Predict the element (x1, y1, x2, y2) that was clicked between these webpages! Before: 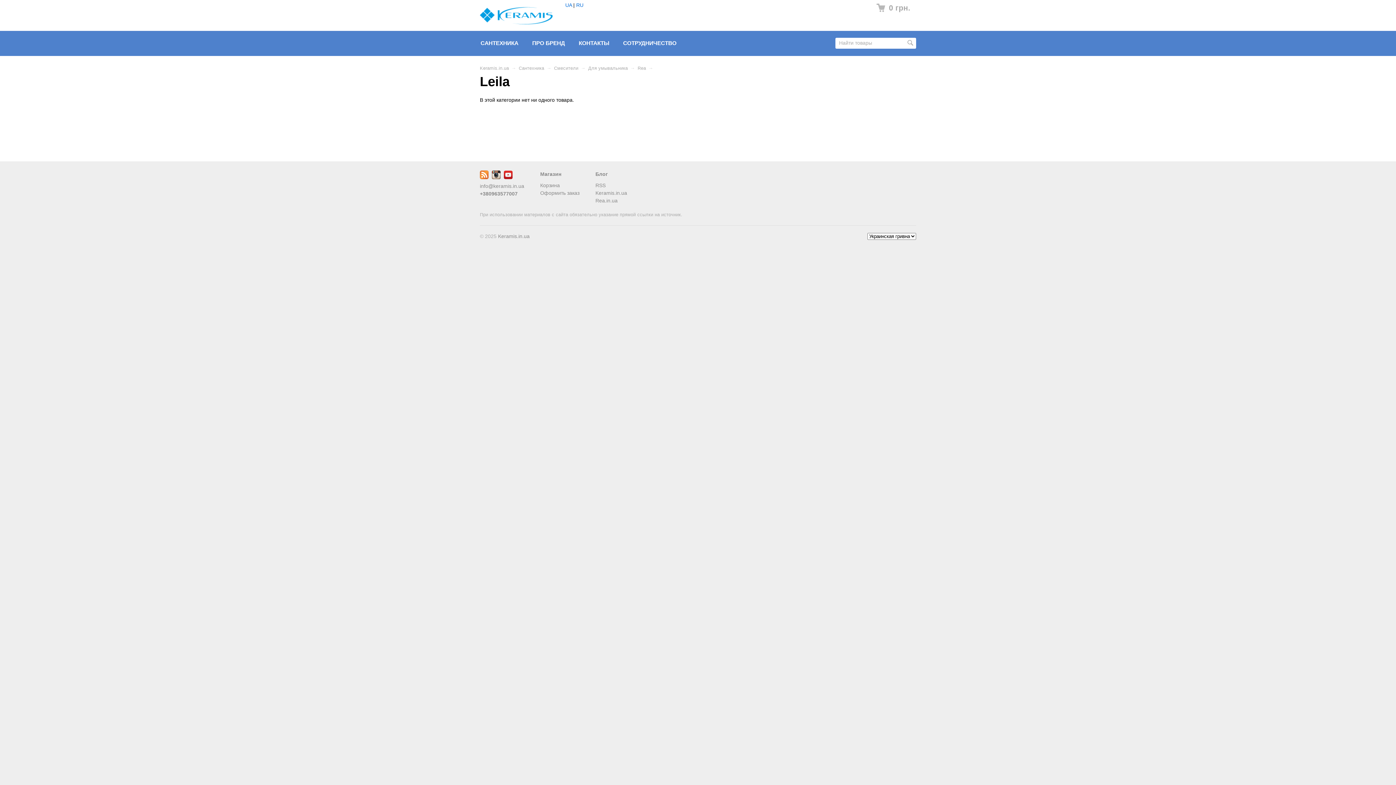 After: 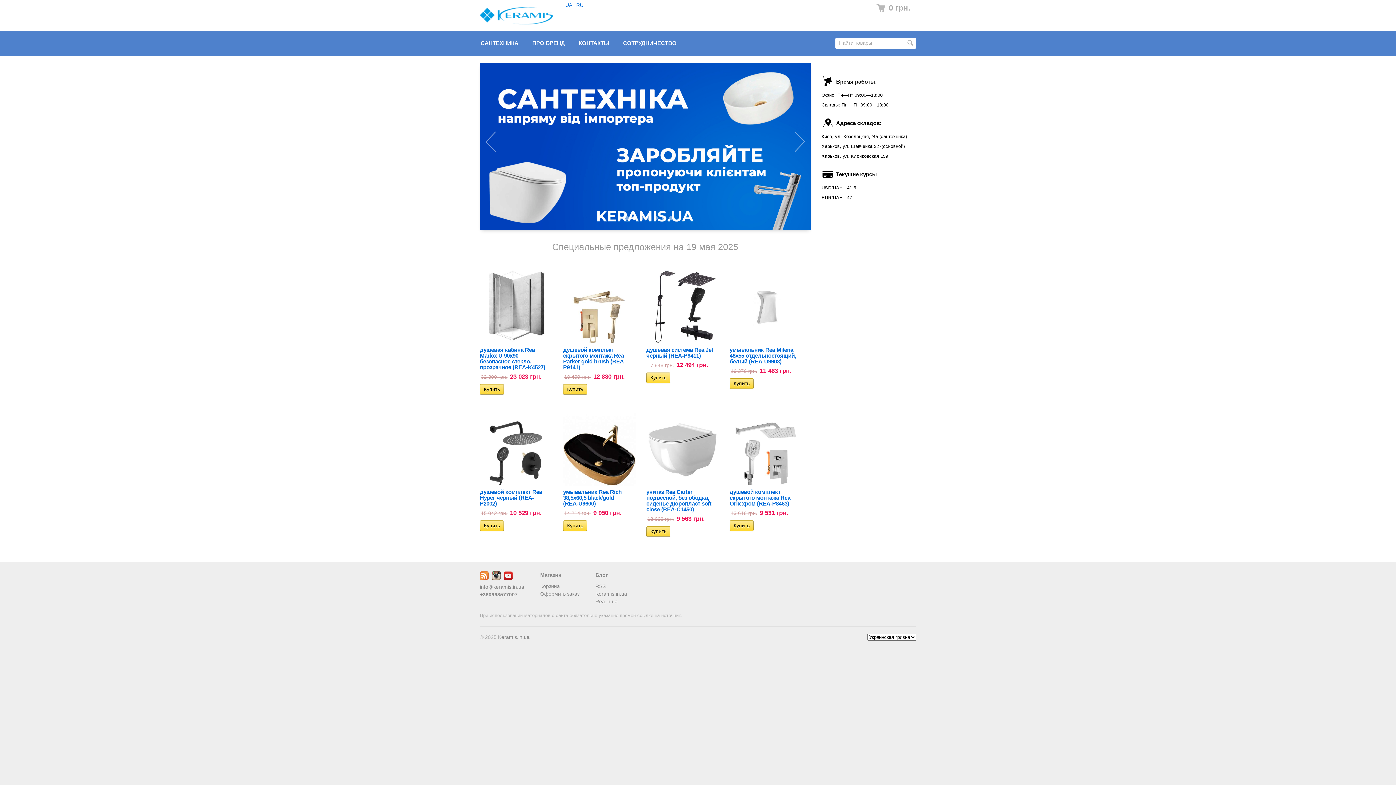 Action: label: Keramis.in.ua bbox: (498, 233, 529, 239)